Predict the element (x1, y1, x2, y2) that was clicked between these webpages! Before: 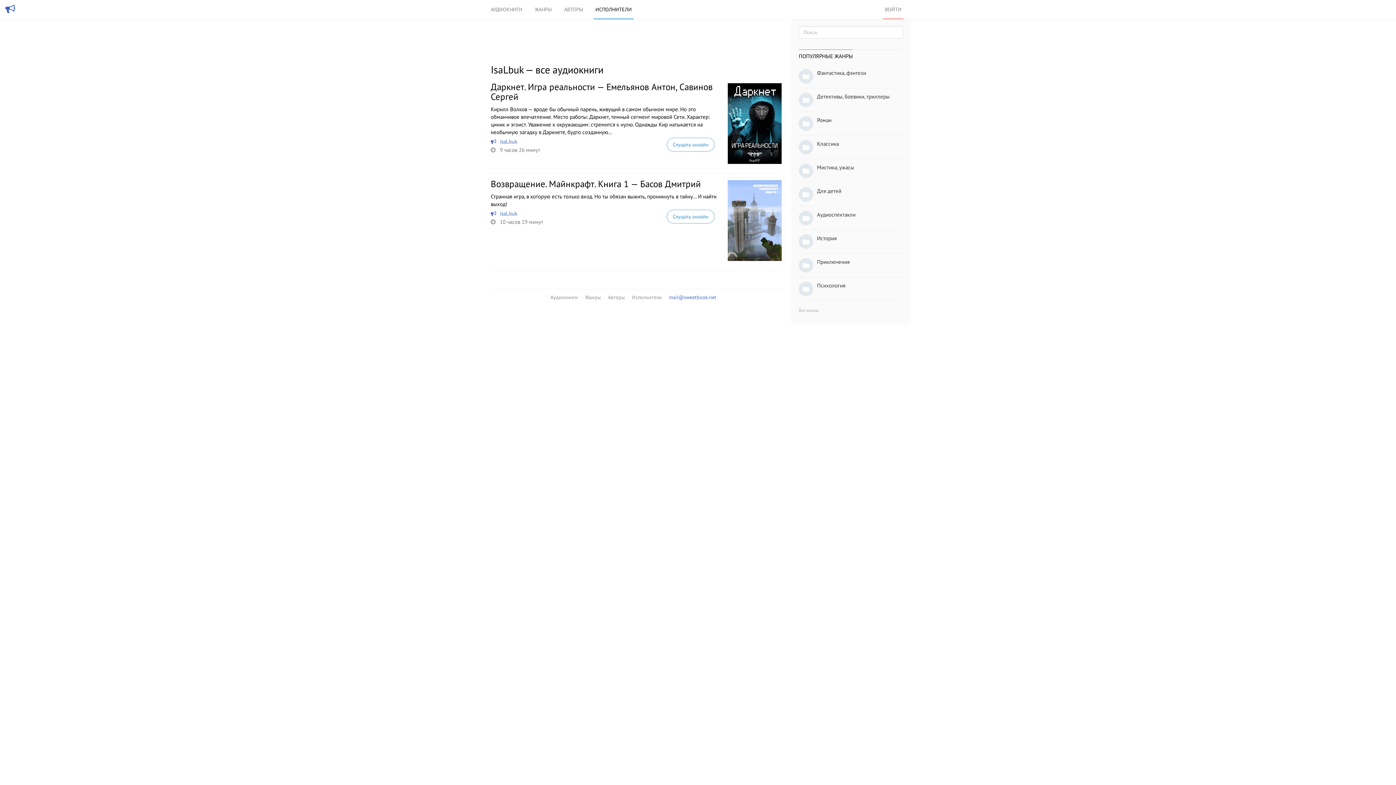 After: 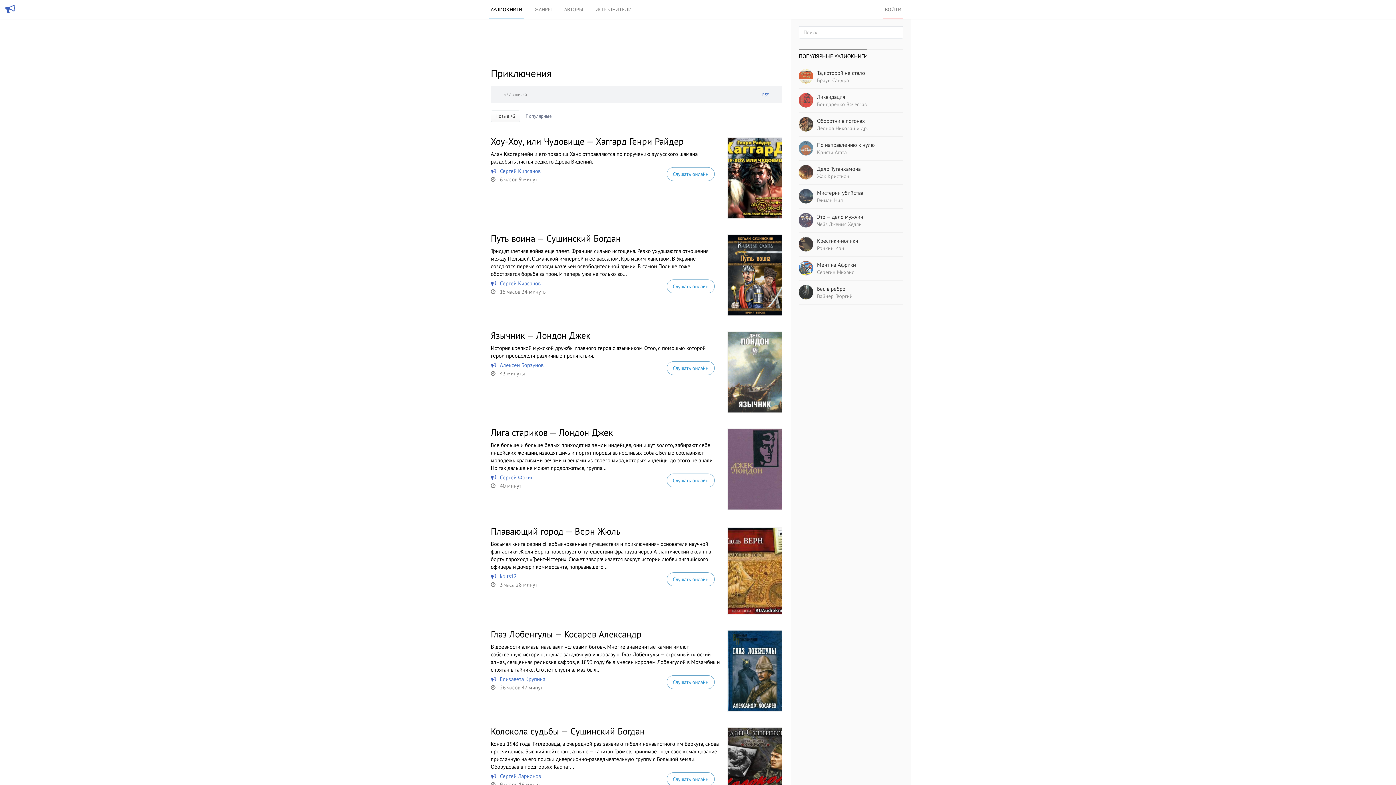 Action: bbox: (799, 258, 813, 272)